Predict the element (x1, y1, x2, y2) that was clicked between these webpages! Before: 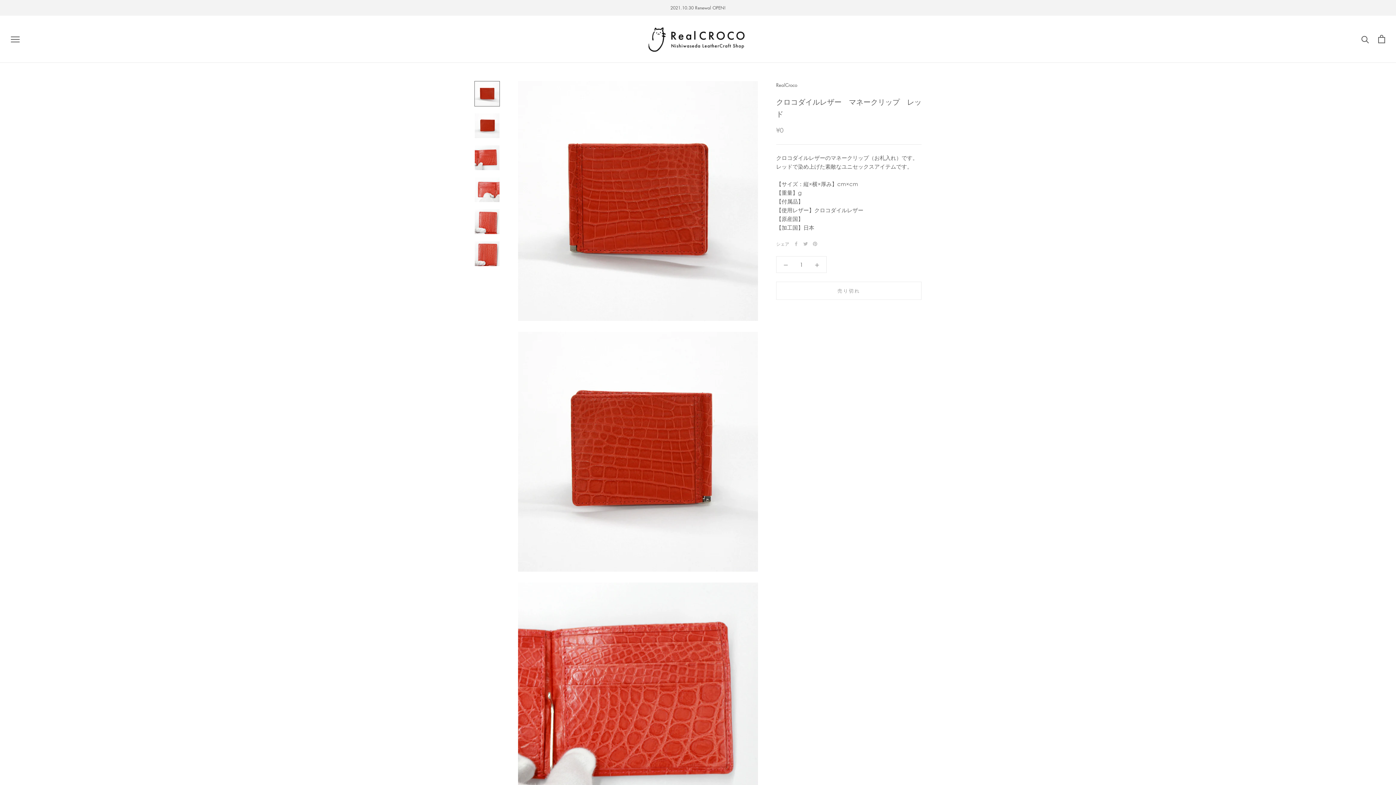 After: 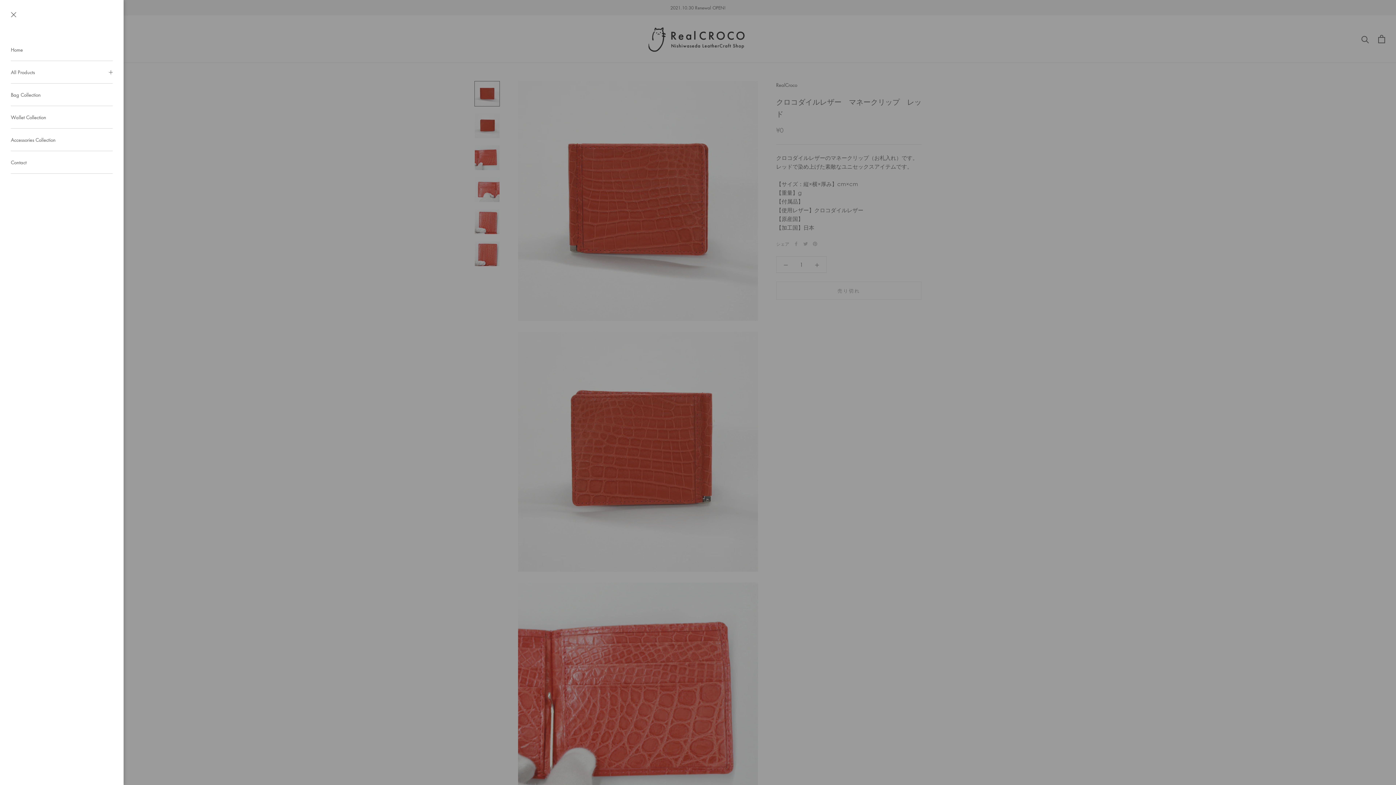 Action: label: メニューを開く bbox: (10, 36, 19, 42)